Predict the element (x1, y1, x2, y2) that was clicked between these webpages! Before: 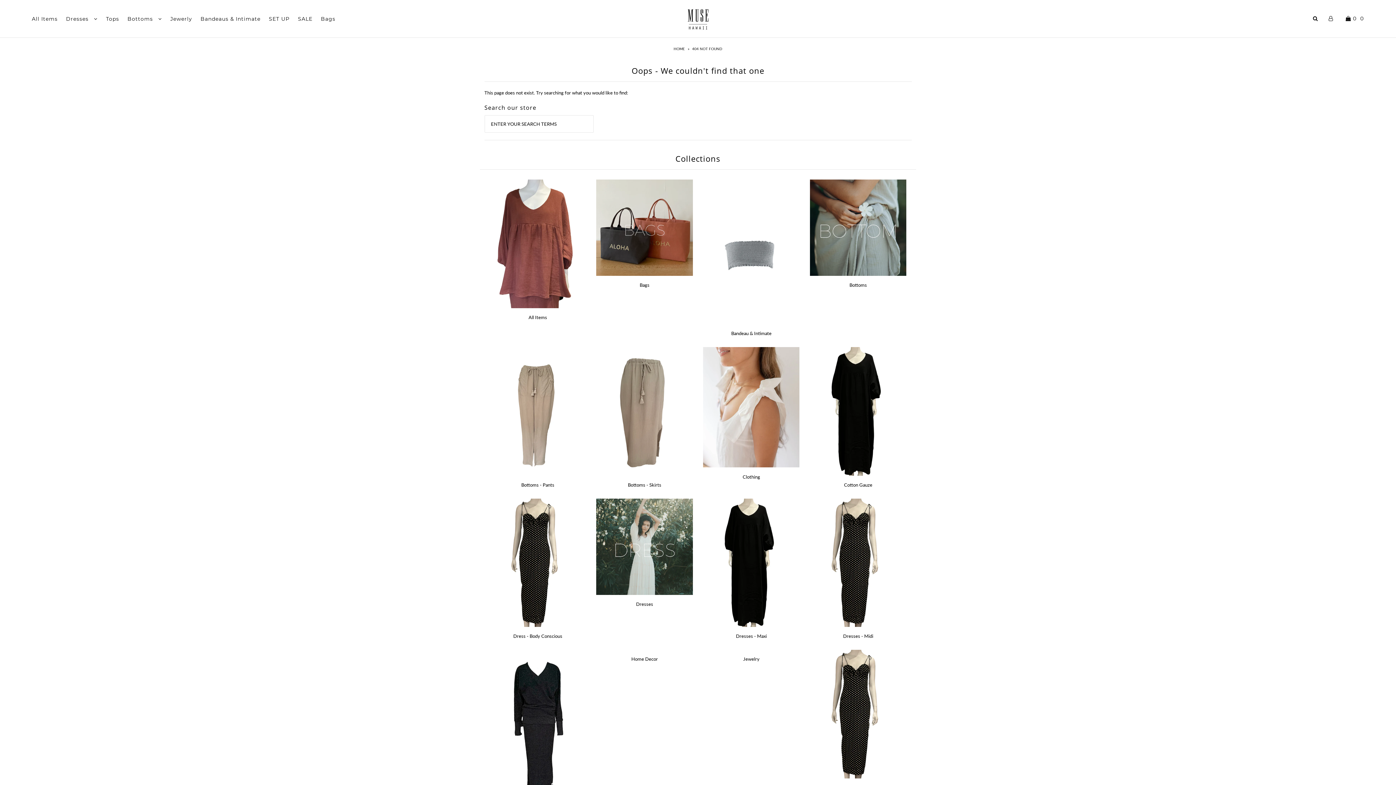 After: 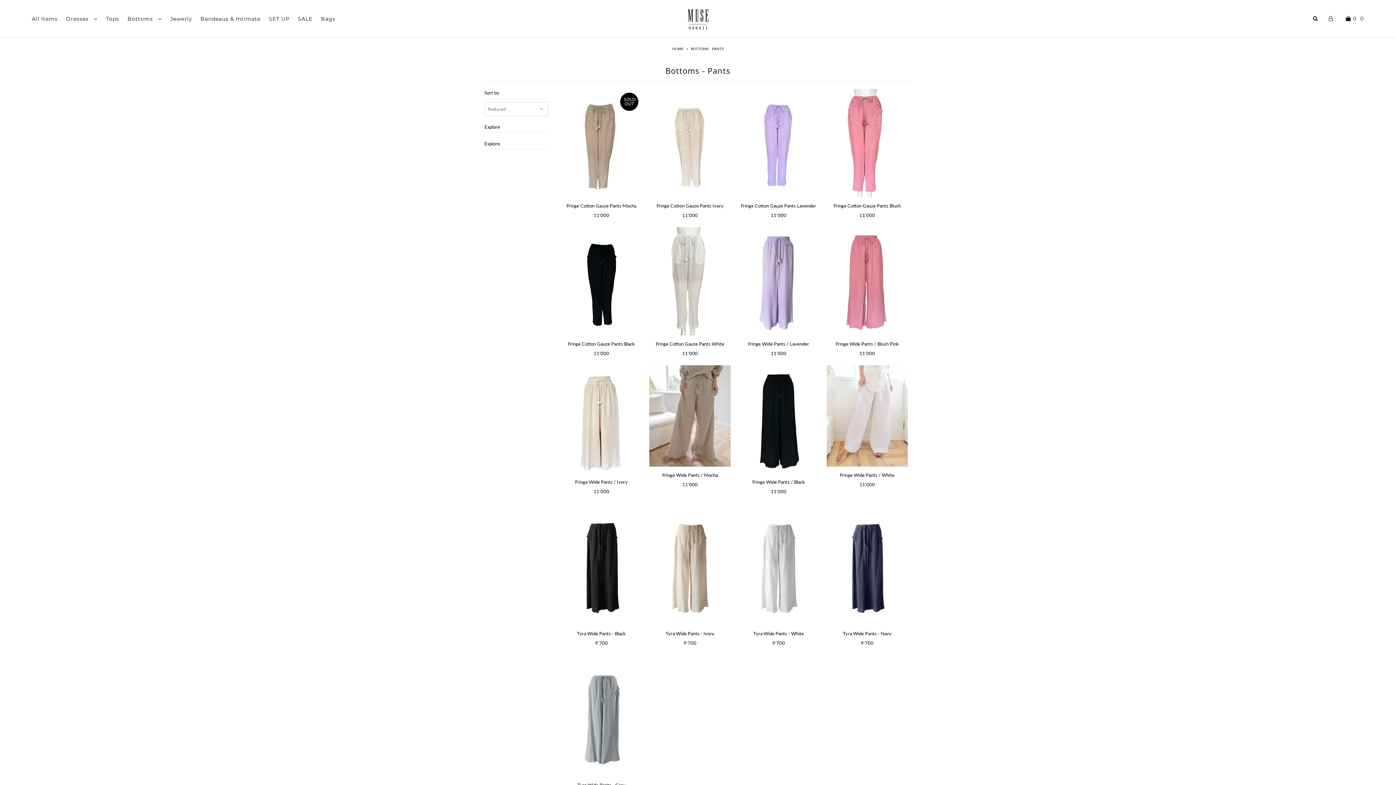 Action: bbox: (489, 347, 586, 475)